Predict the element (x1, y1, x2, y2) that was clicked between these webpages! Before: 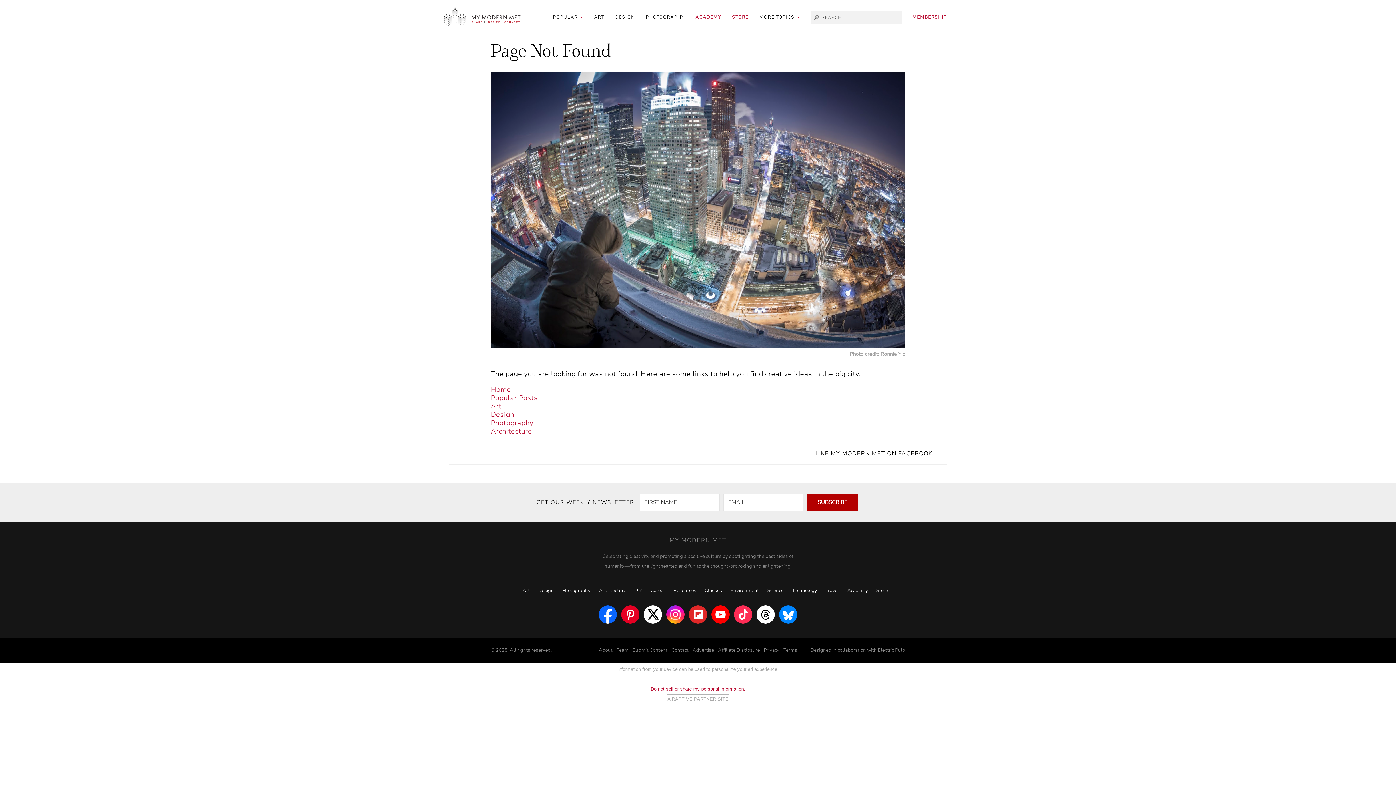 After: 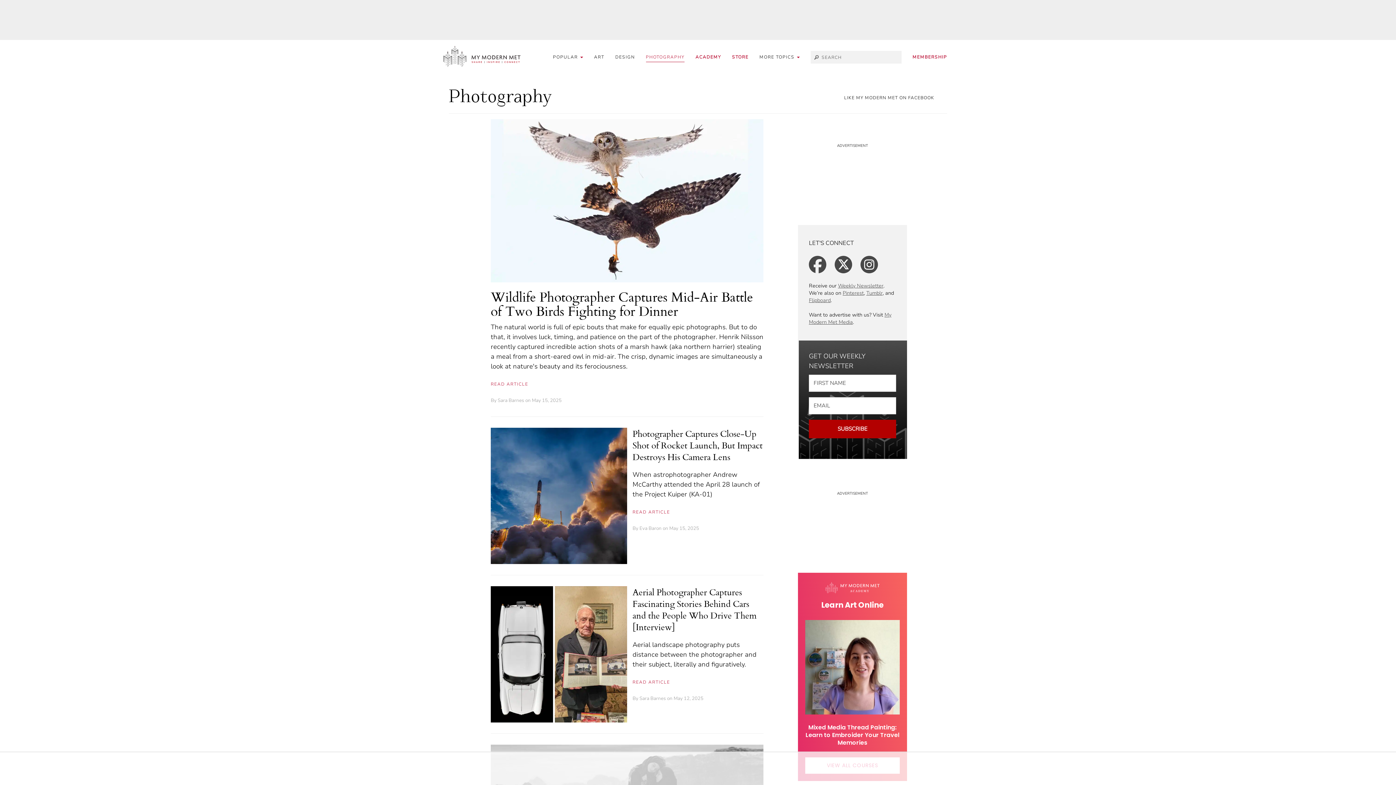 Action: label: Photography bbox: (562, 587, 590, 594)